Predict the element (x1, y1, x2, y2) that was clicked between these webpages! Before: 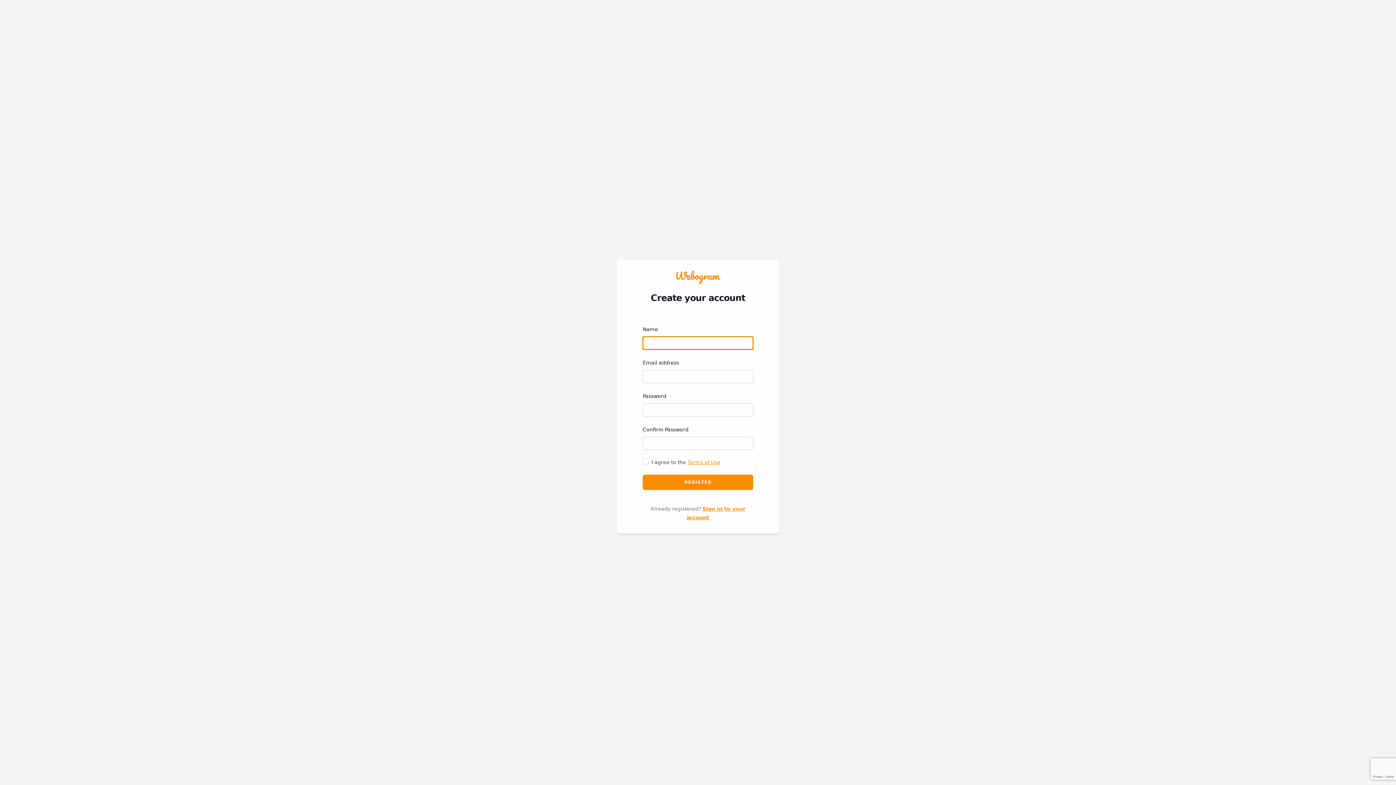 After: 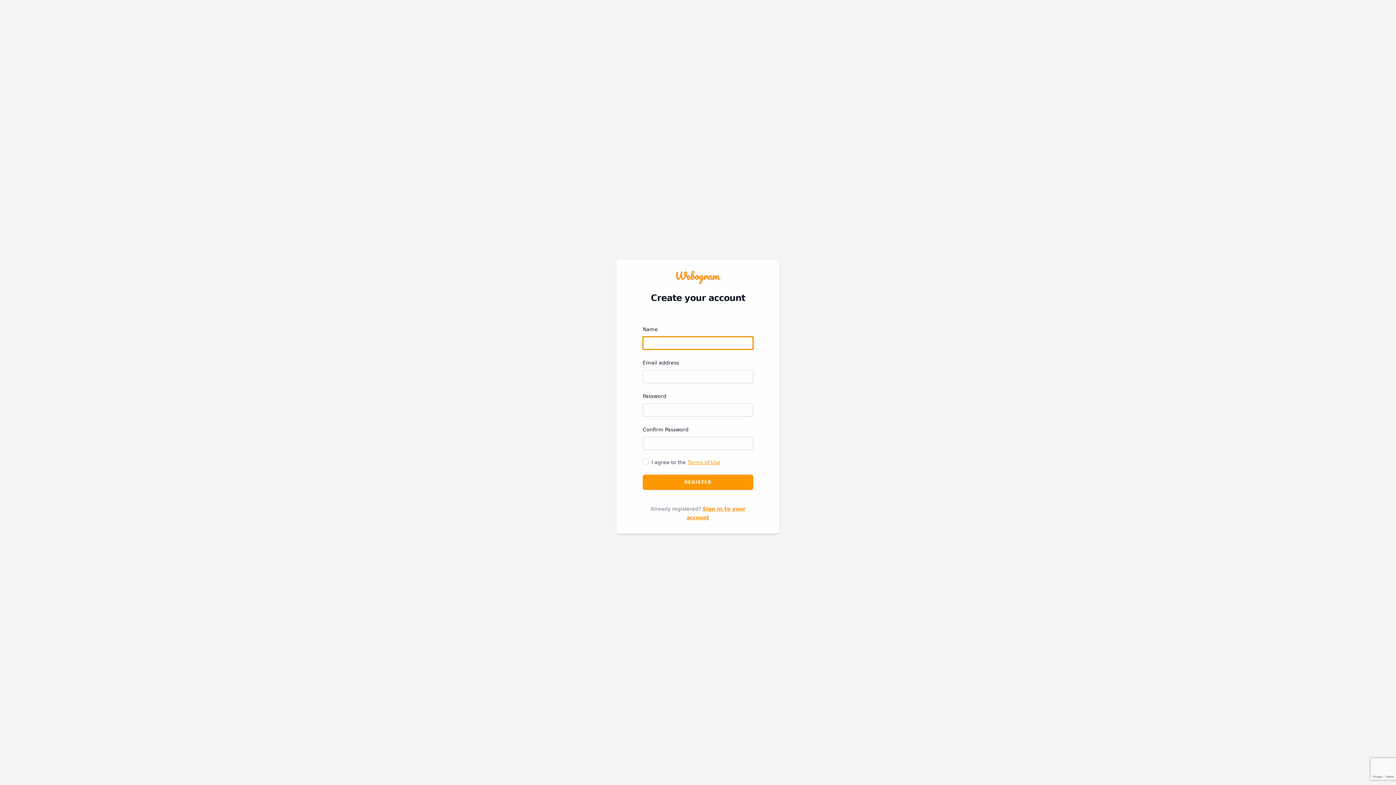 Action: bbox: (642, 474, 753, 490) label: REGISTER